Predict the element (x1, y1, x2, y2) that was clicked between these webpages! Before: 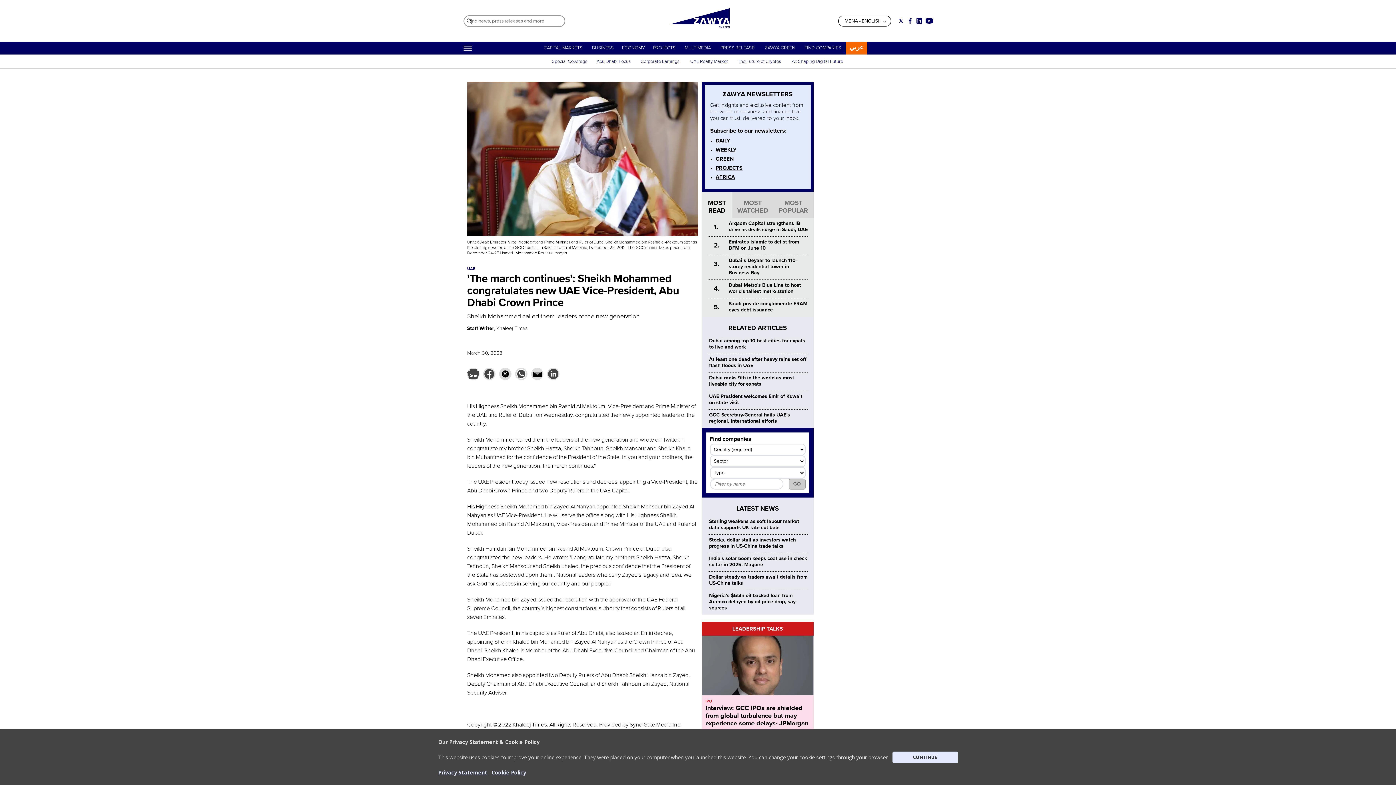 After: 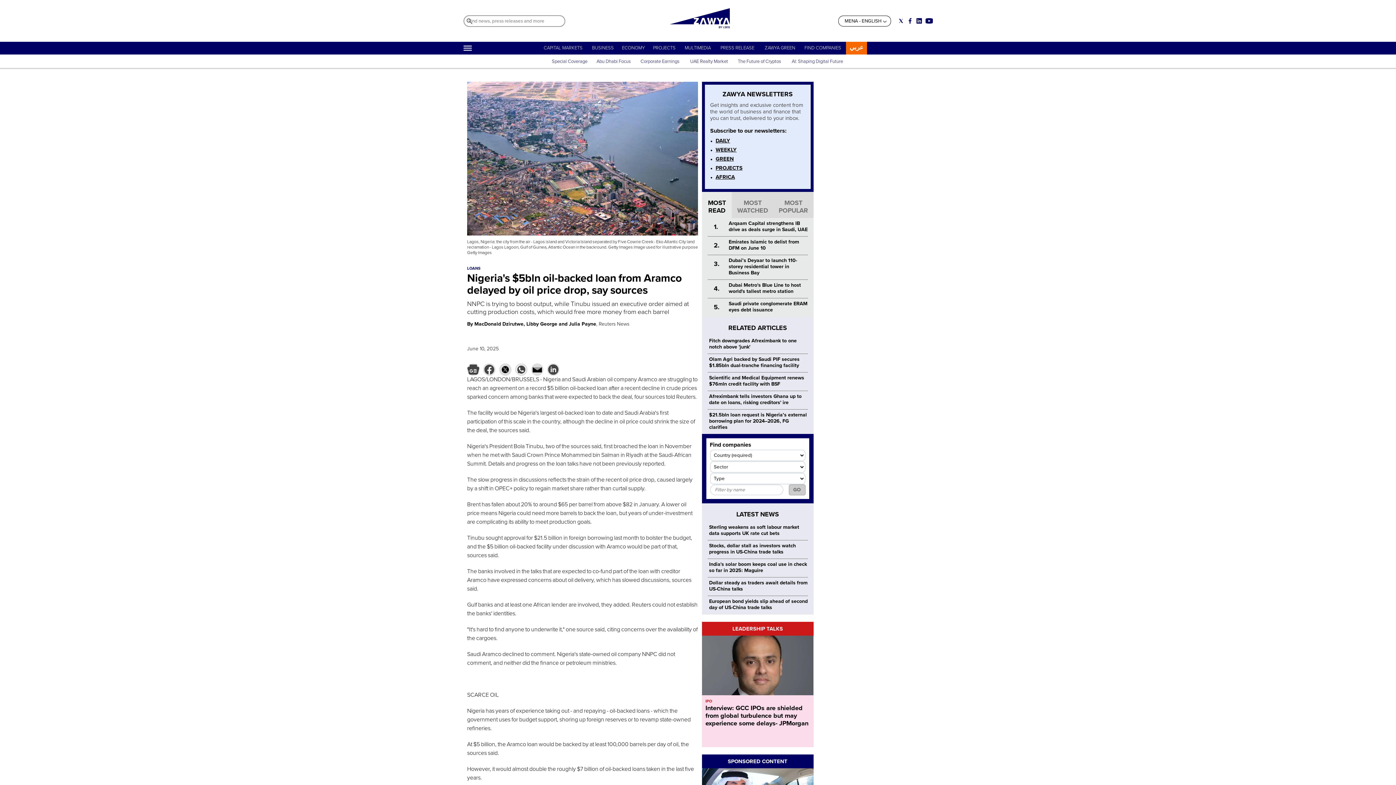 Action: label: Nigeria's $5bln oil-backed loan from Aramco delayed by oil price drop, say sources bbox: (709, 592, 795, 611)